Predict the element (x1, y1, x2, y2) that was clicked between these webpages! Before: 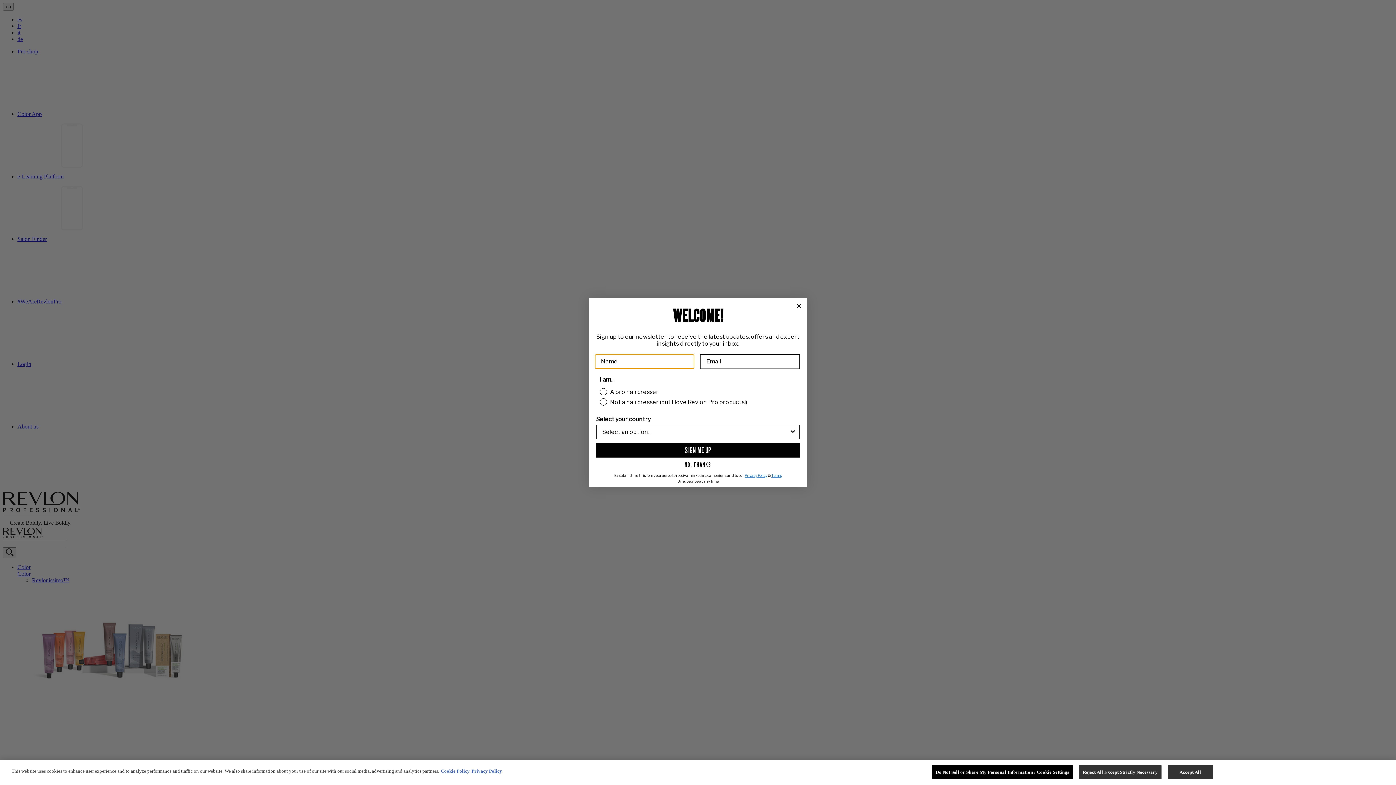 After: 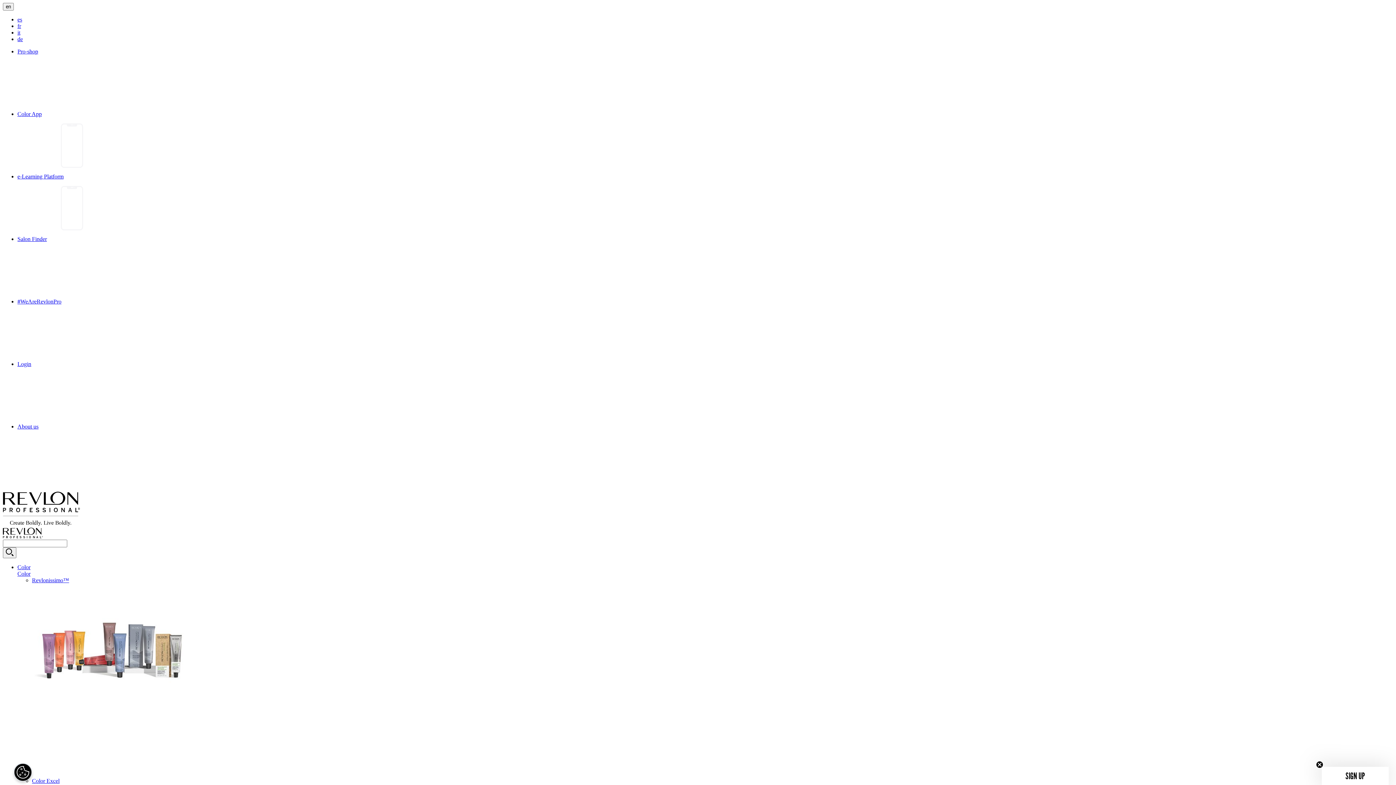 Action: label: Reject All Except Strictly Necessary bbox: (1079, 765, 1161, 779)